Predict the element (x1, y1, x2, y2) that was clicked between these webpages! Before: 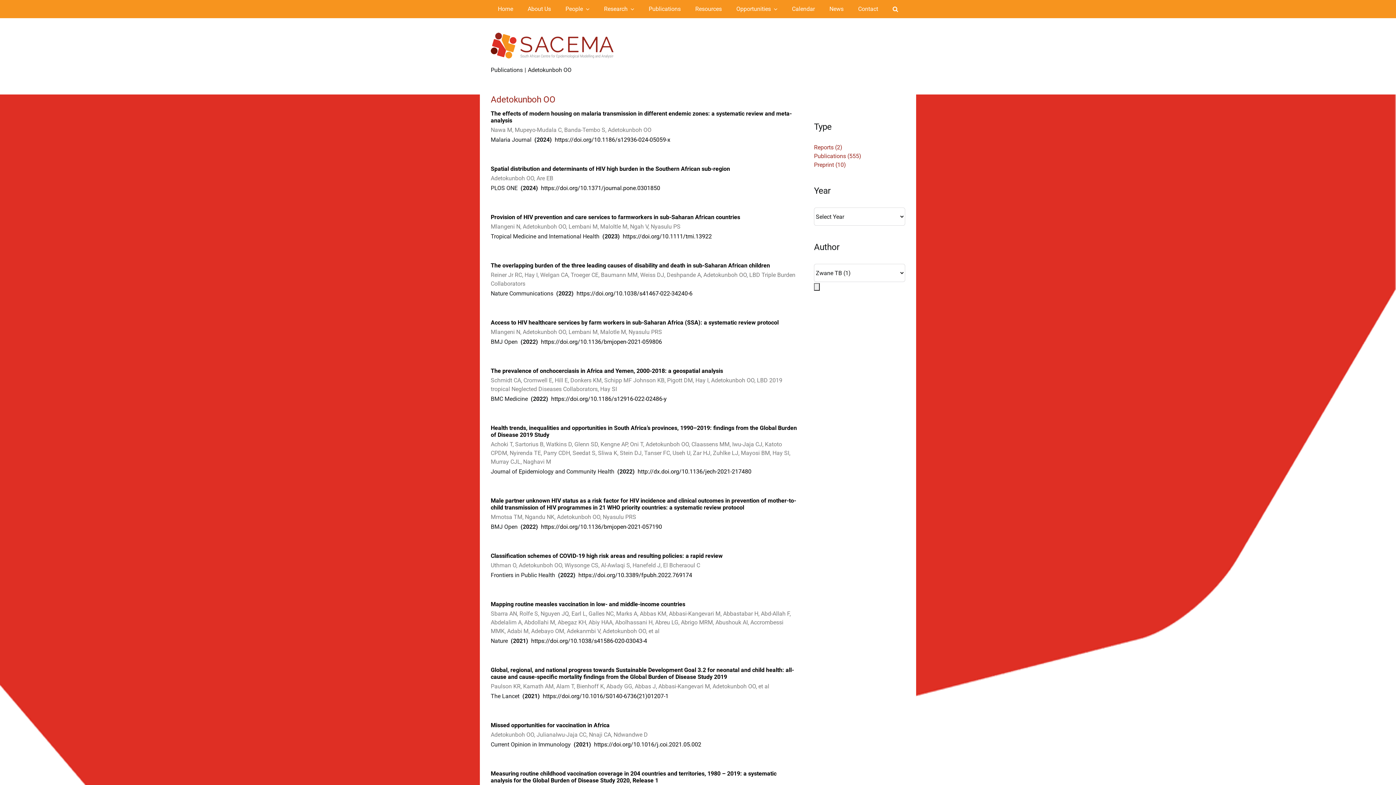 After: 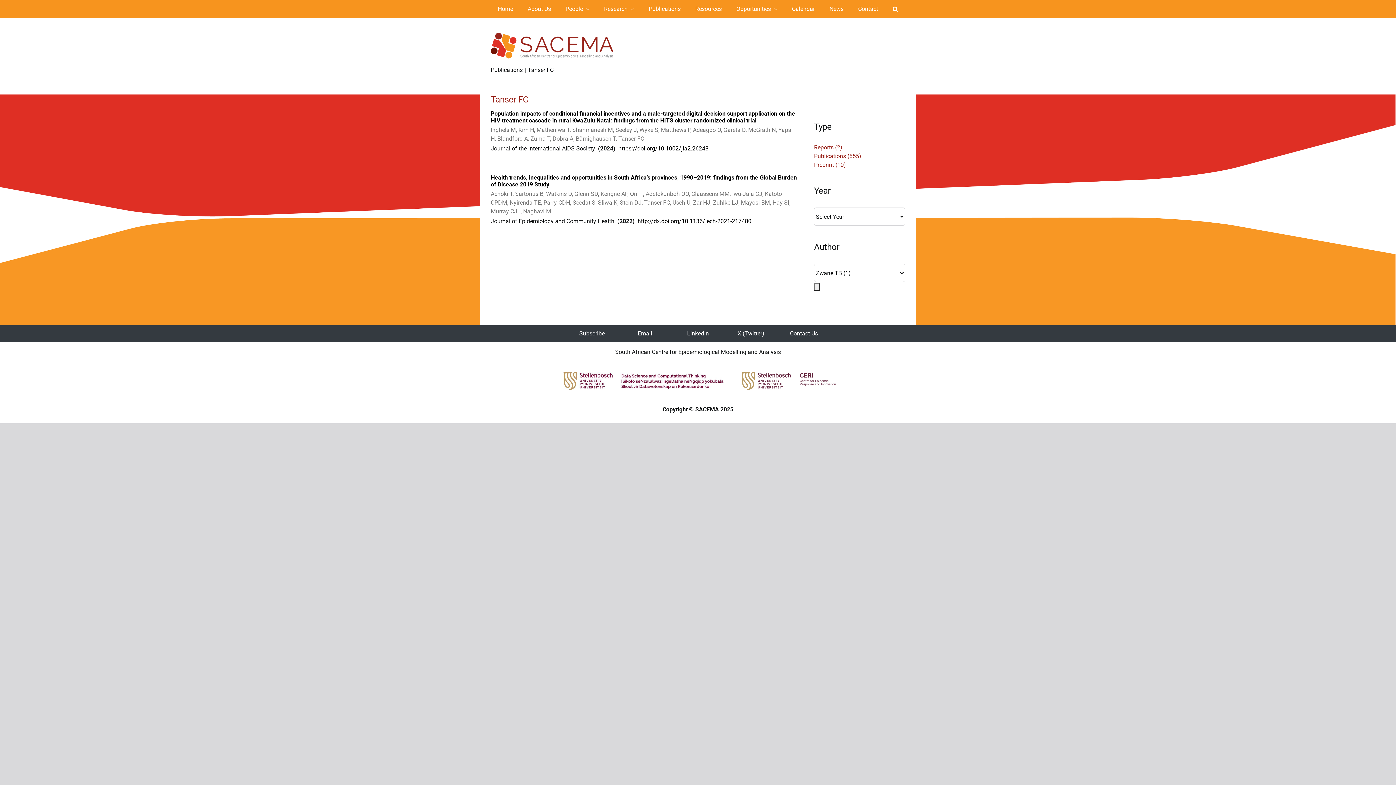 Action: label: Tanser FC bbox: (644, 449, 670, 456)